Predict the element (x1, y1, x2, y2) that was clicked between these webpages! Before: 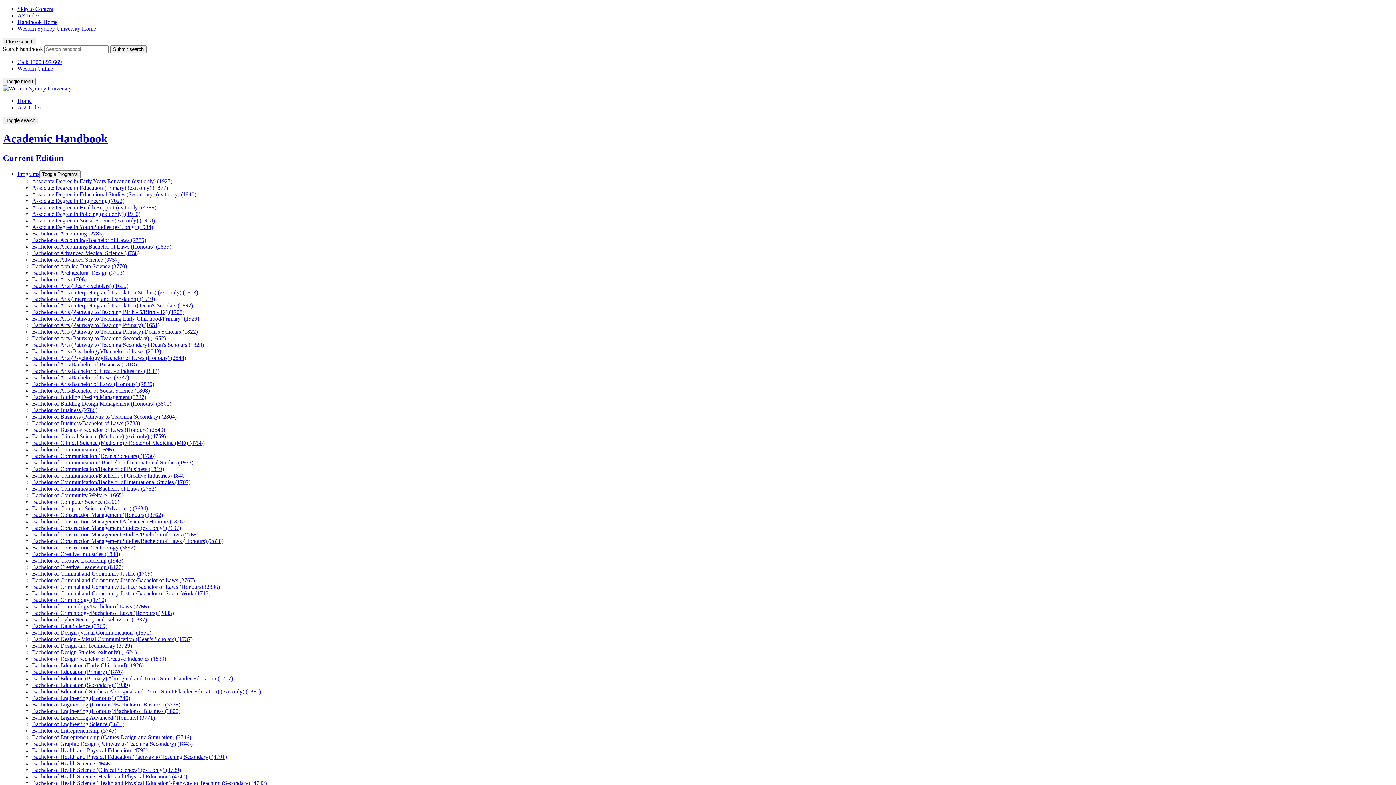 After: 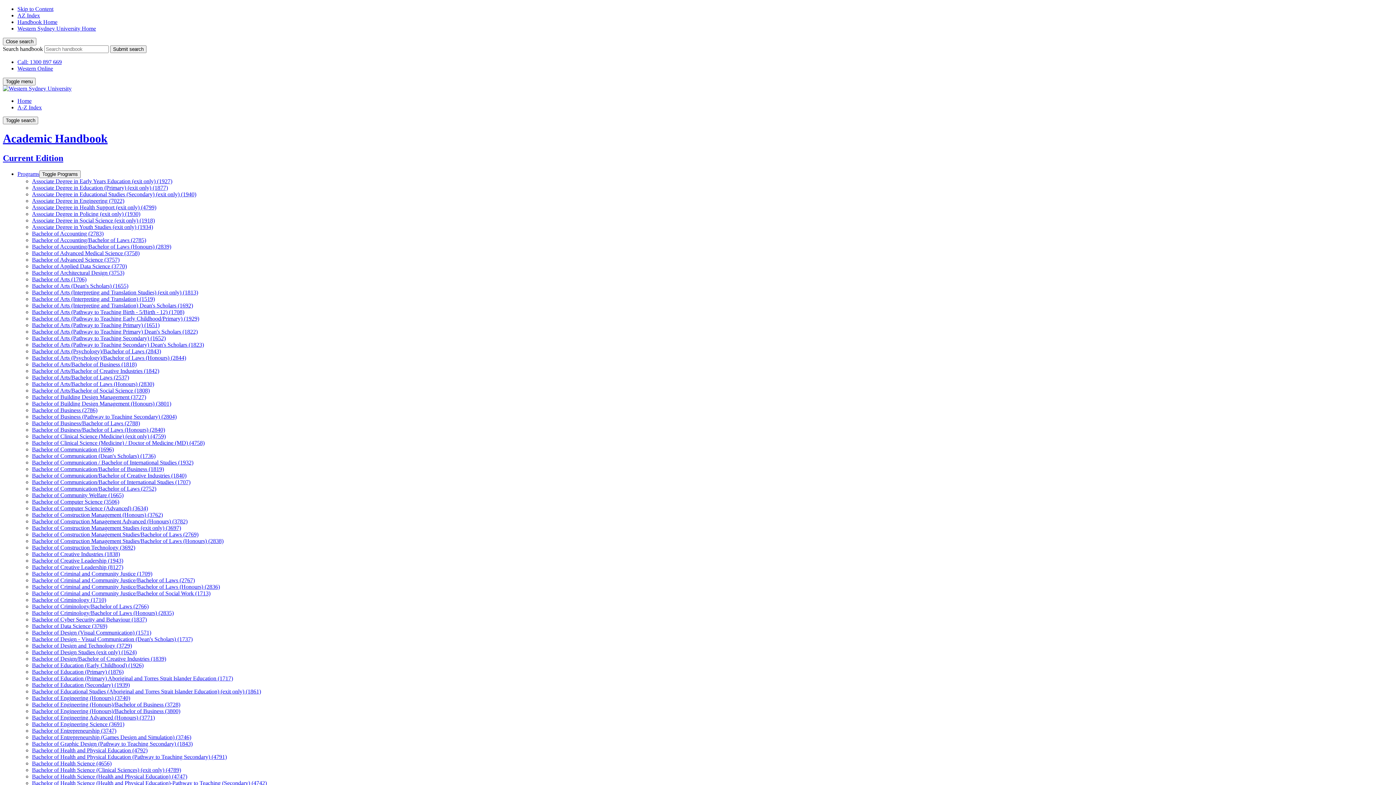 Action: label: Bachelor of Arts (Pathway to Teaching Early Childhood/​Primary) (1929) bbox: (32, 315, 199, 321)